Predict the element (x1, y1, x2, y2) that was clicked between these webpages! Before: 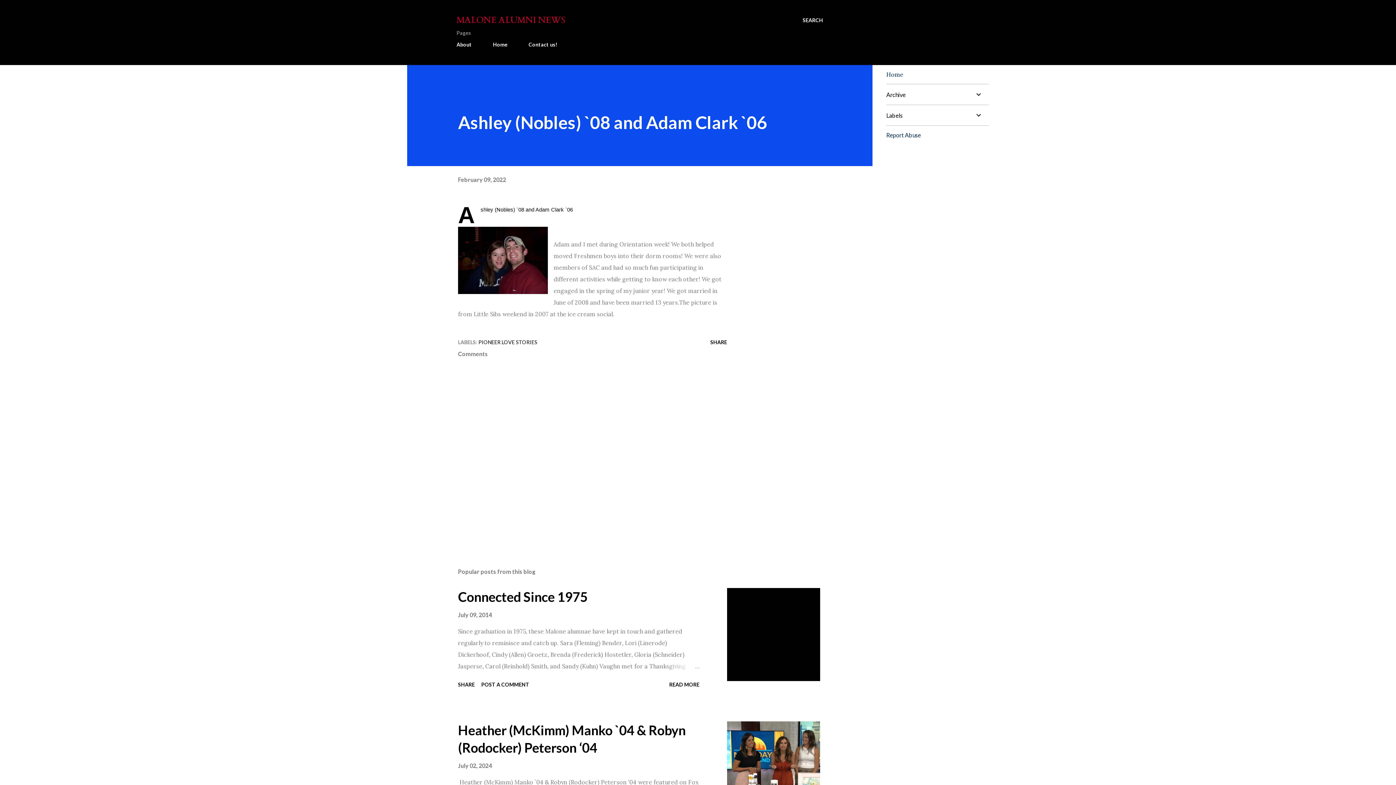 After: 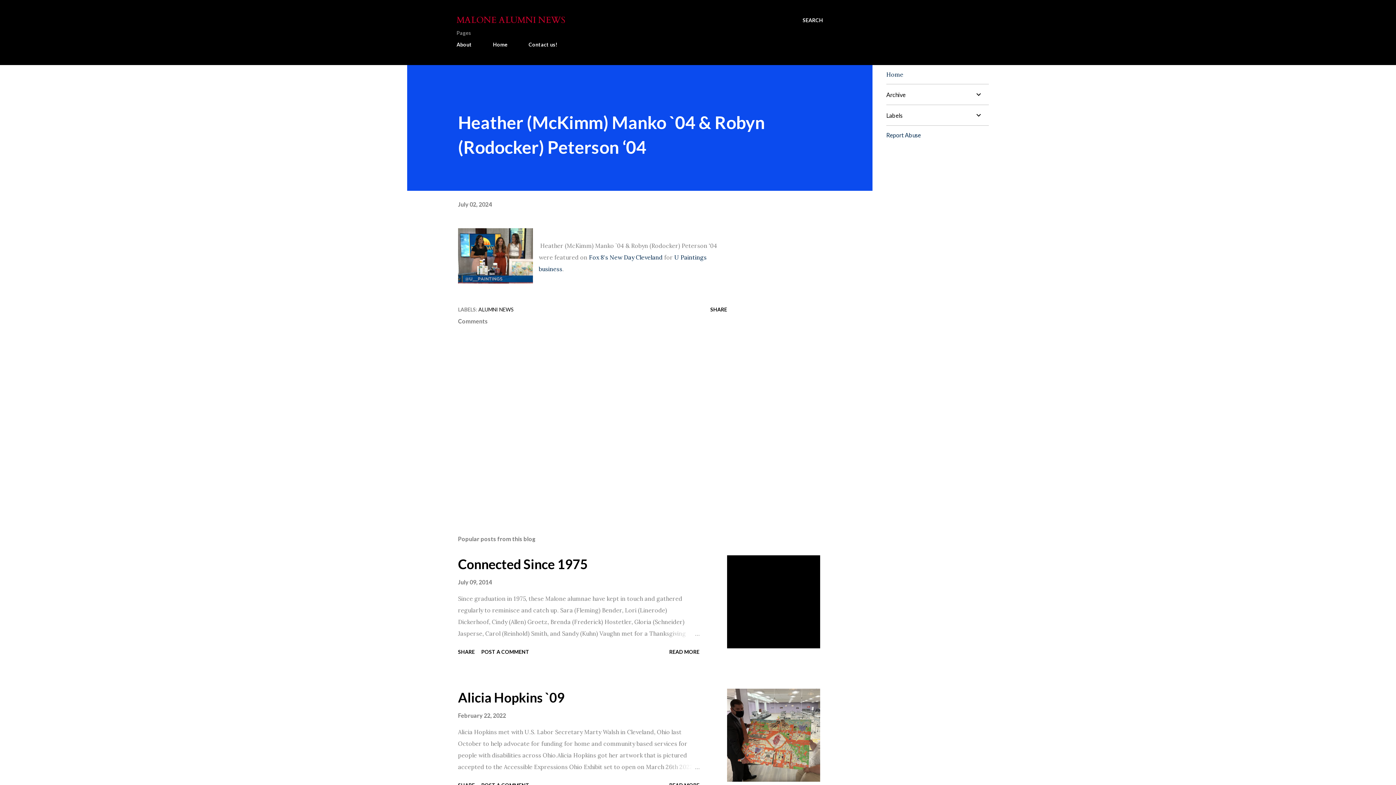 Action: bbox: (727, 721, 820, 814)